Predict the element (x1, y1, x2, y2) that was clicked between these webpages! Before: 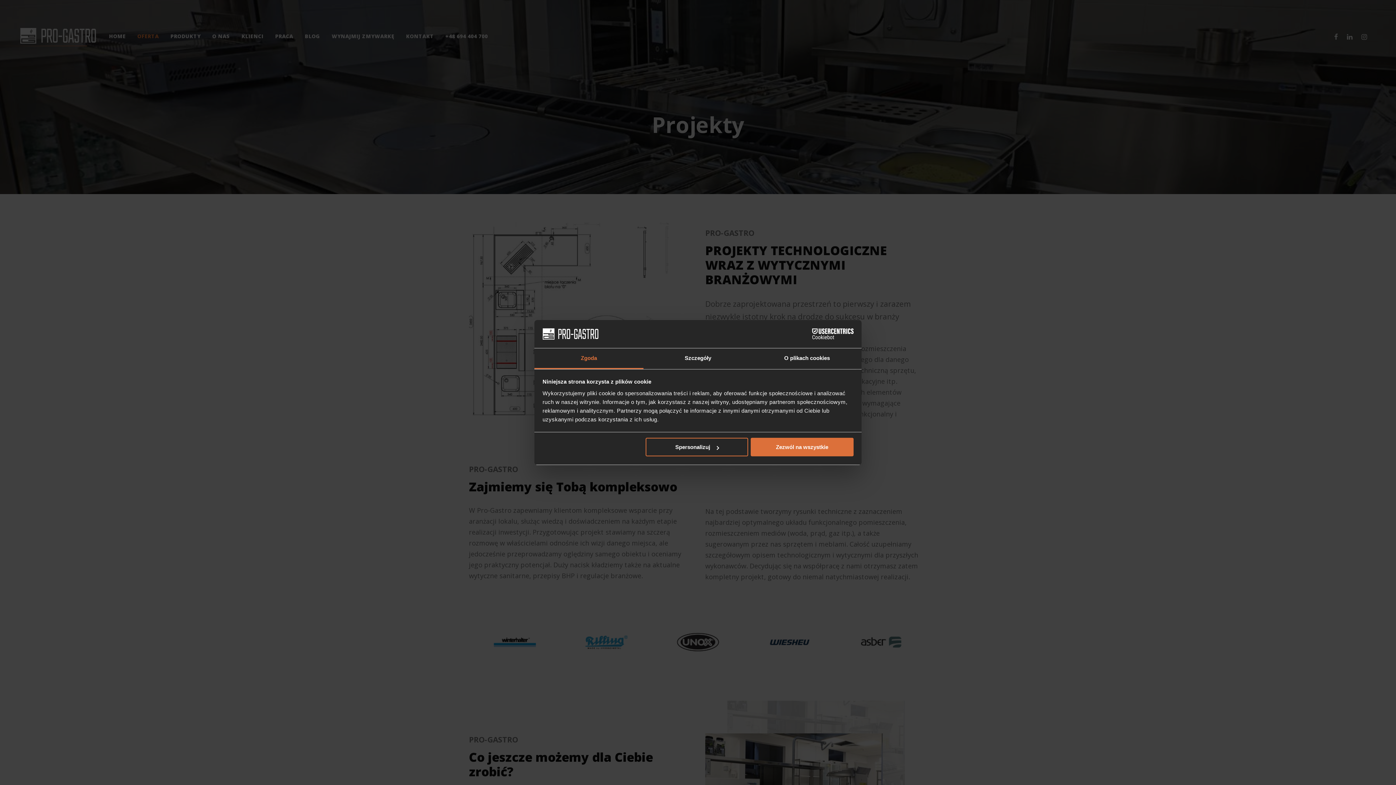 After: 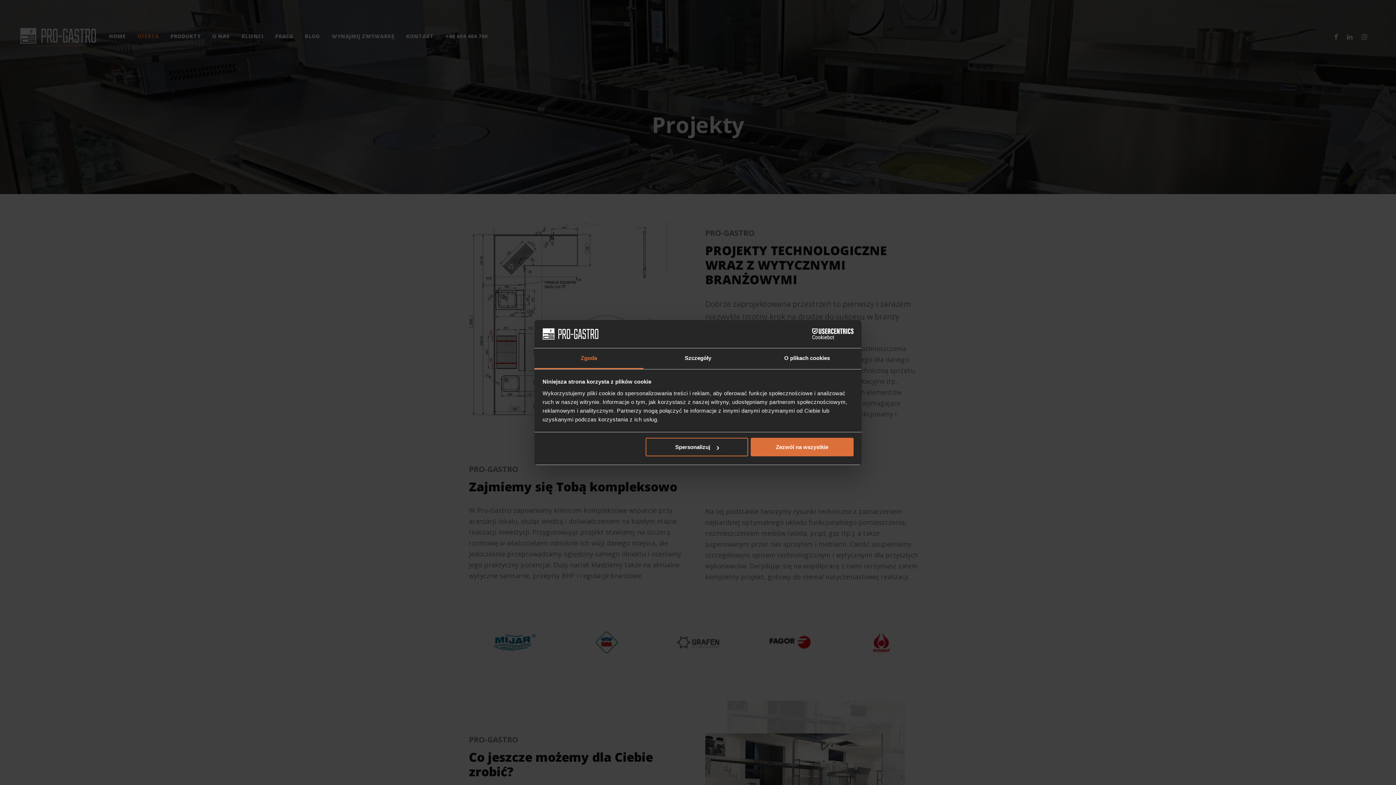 Action: label: Cookiebot - opens in a new window bbox: (790, 328, 853, 339)